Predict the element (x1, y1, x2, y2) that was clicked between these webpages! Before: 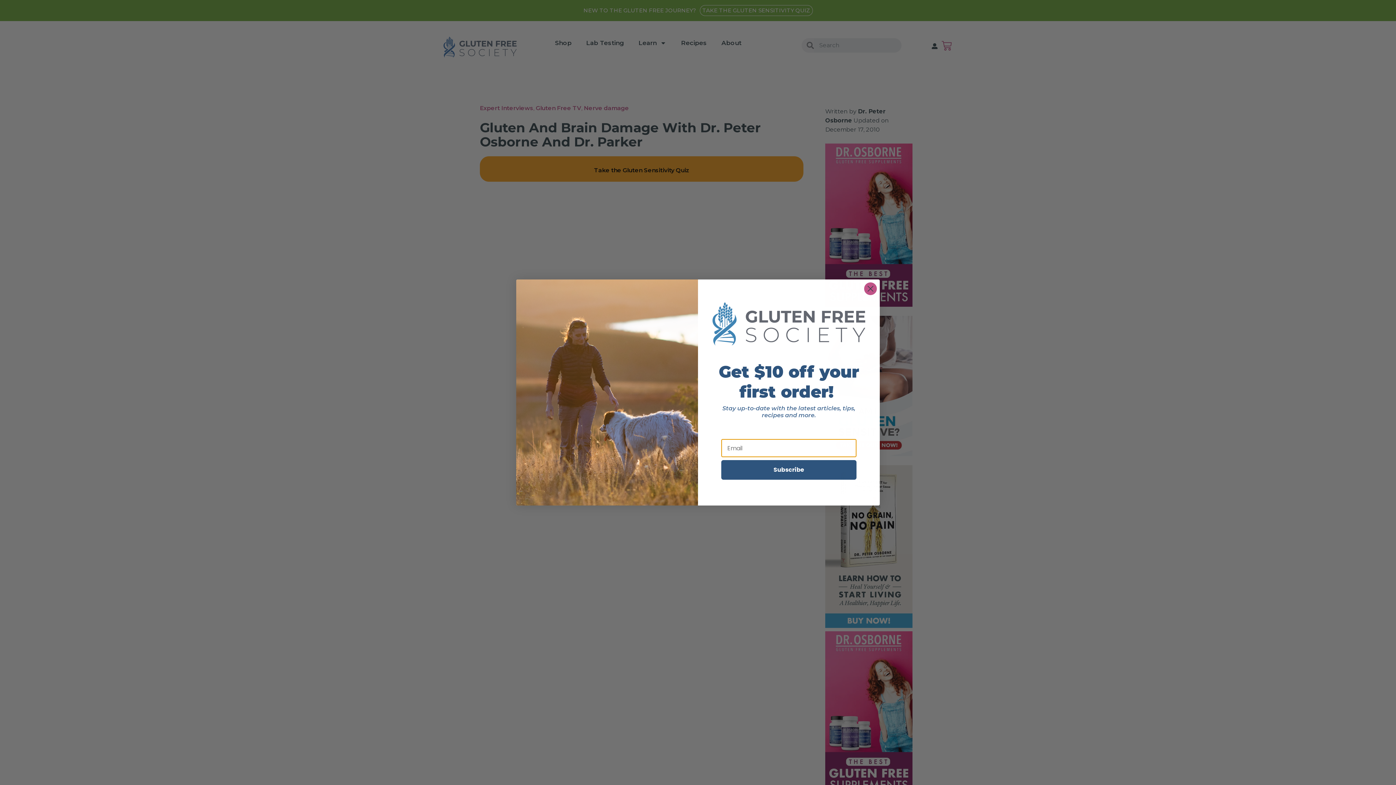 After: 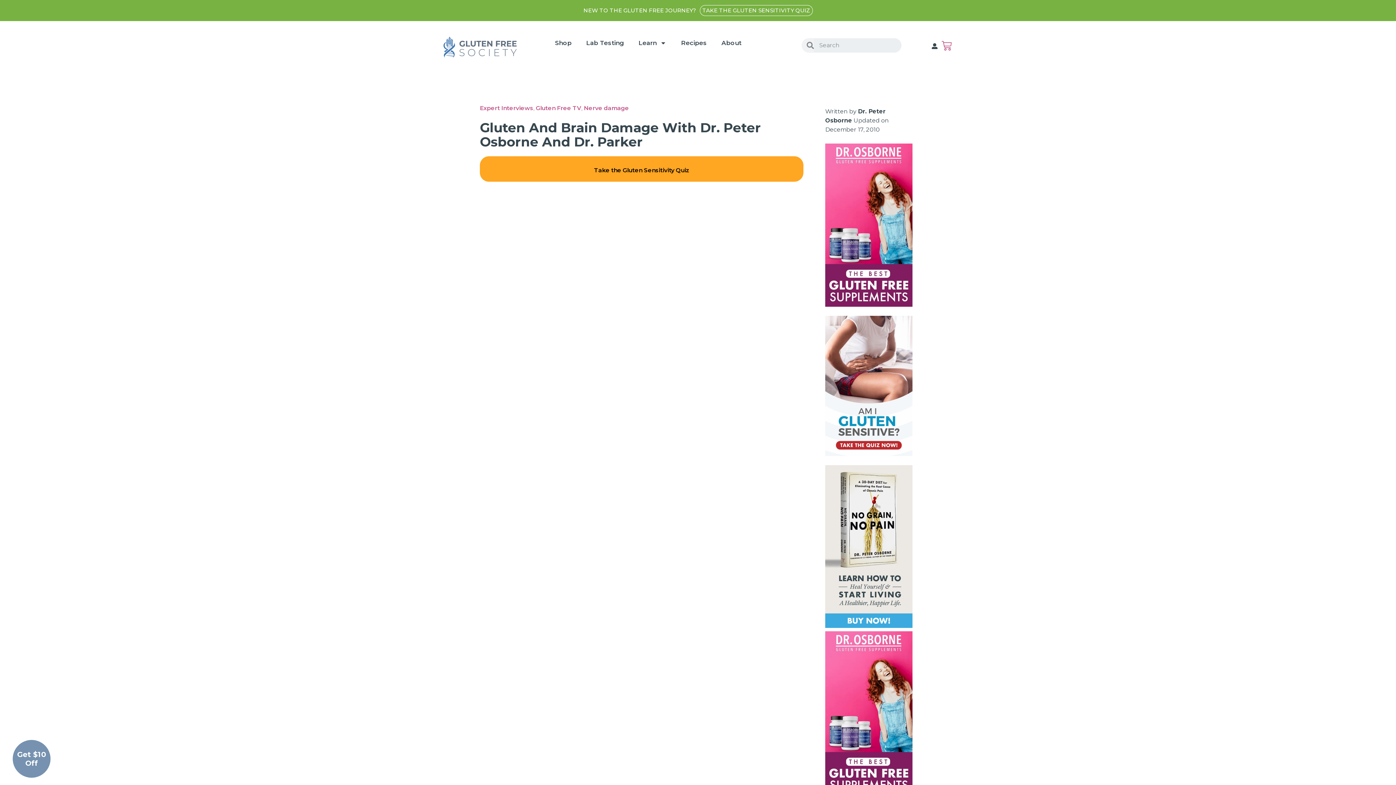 Action: bbox: (864, 282, 877, 295) label: Close dialog